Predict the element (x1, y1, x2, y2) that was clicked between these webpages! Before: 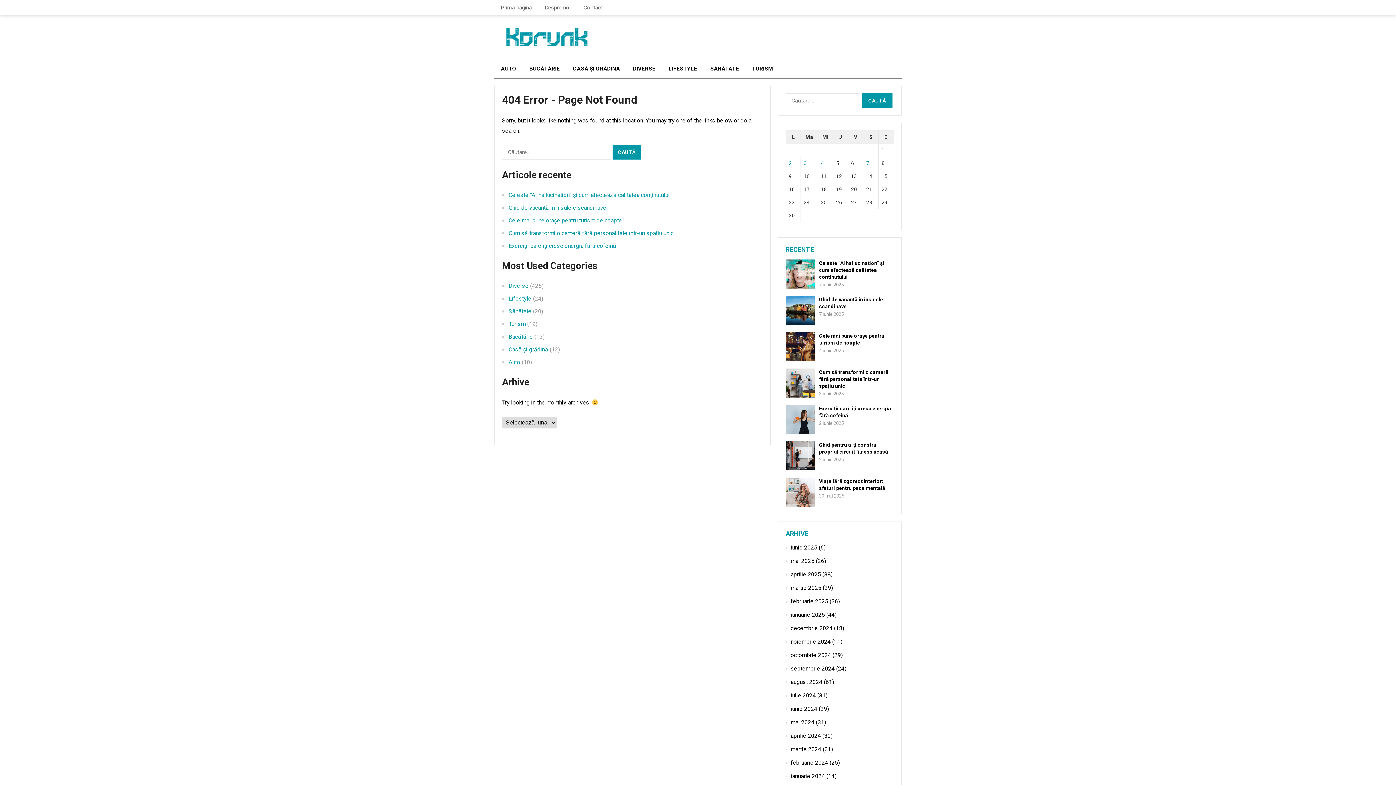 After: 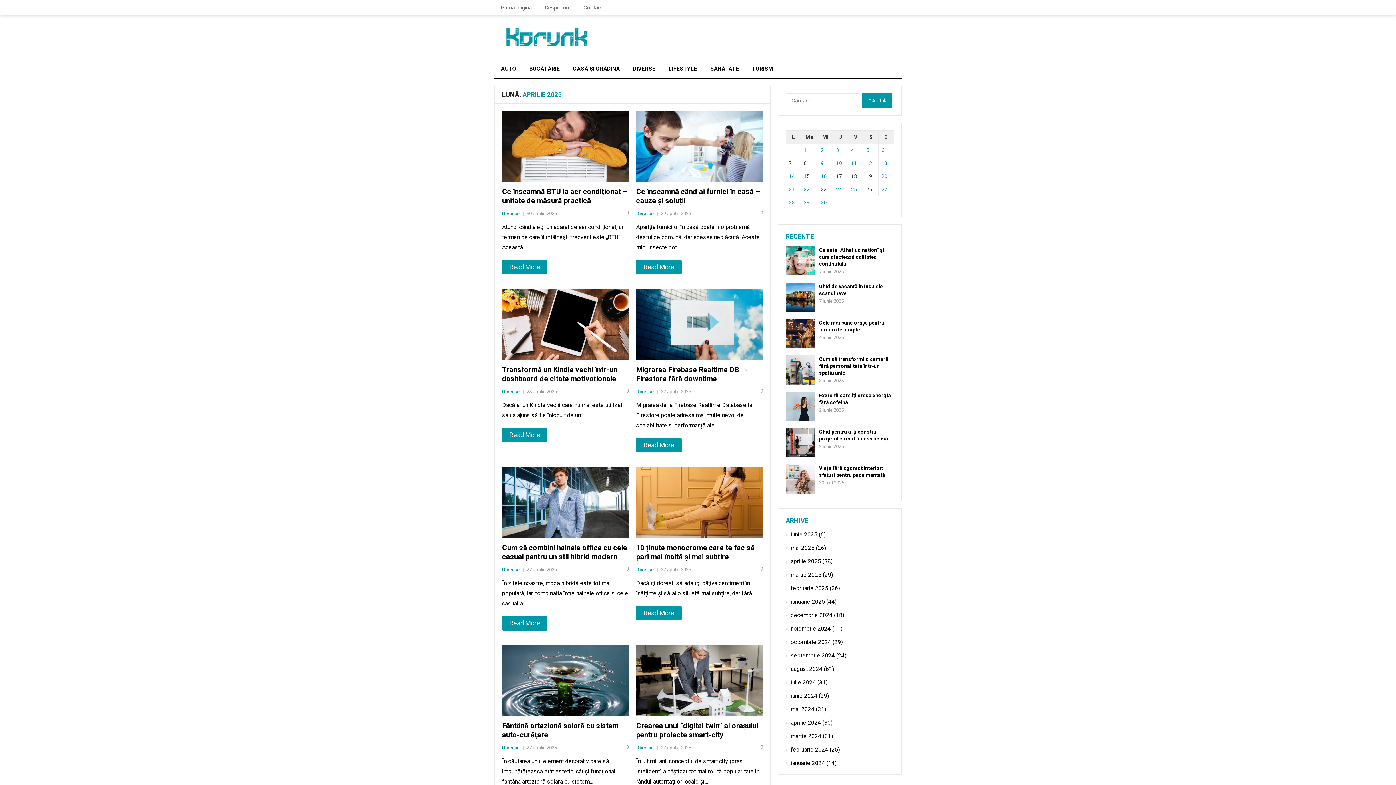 Action: bbox: (790, 571, 821, 578) label: aprilie 2025